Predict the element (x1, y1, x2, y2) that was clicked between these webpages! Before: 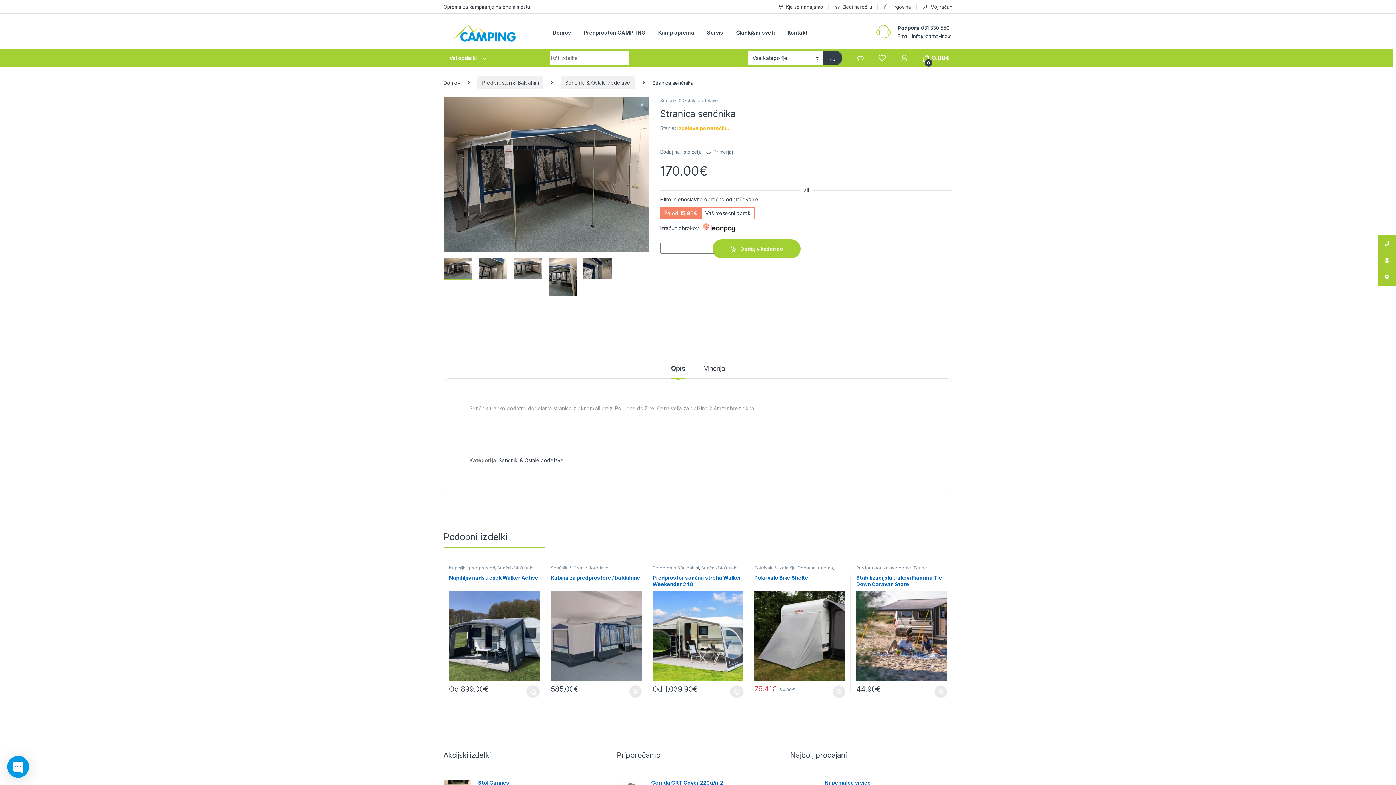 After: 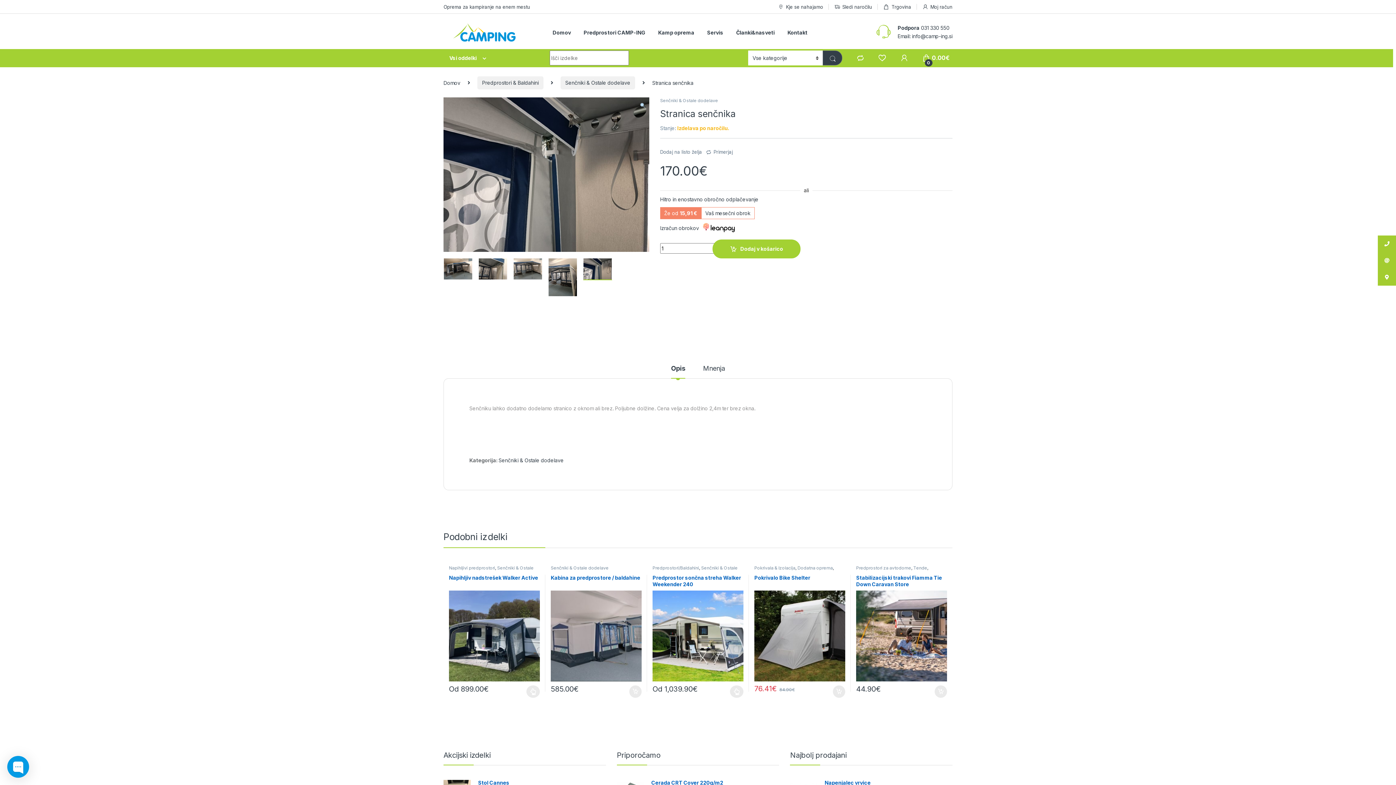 Action: bbox: (583, 265, 612, 271)